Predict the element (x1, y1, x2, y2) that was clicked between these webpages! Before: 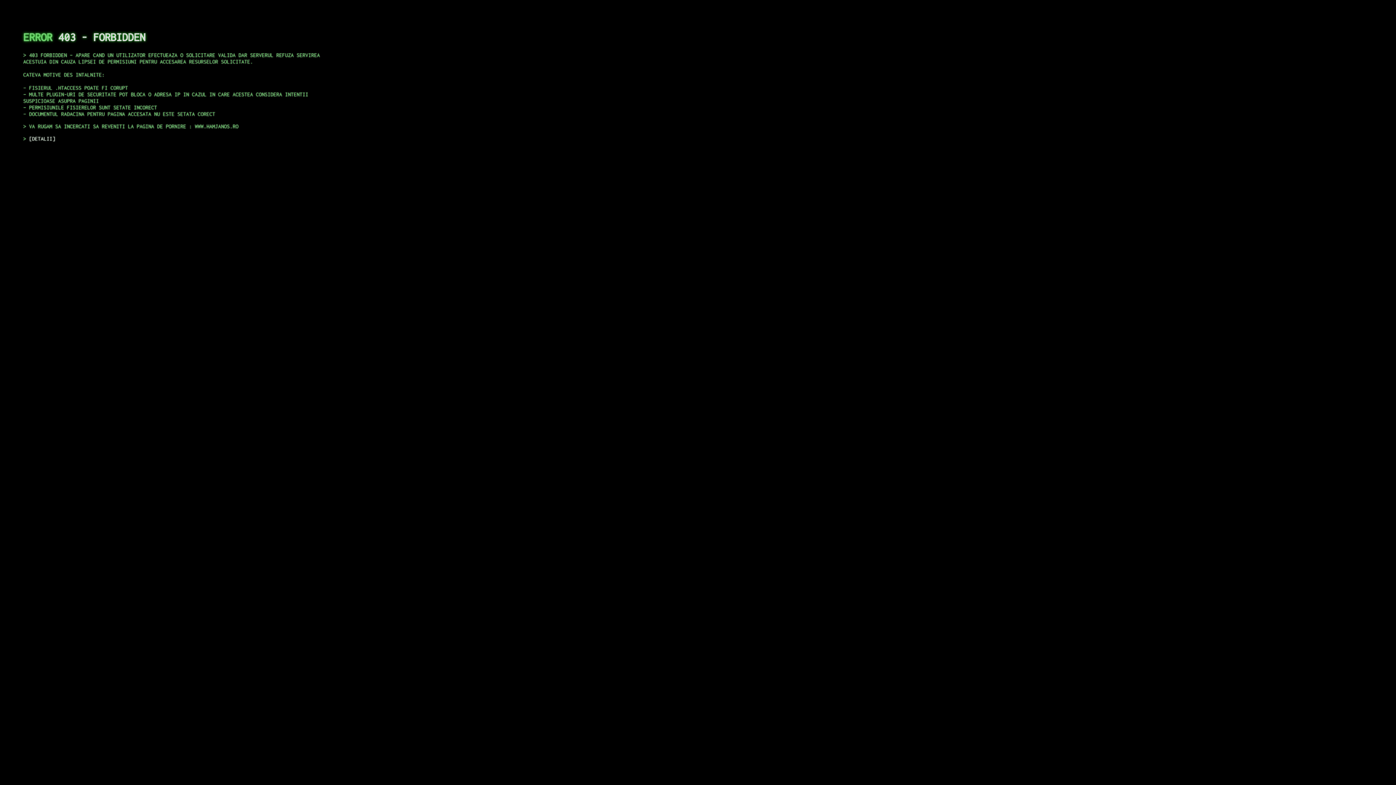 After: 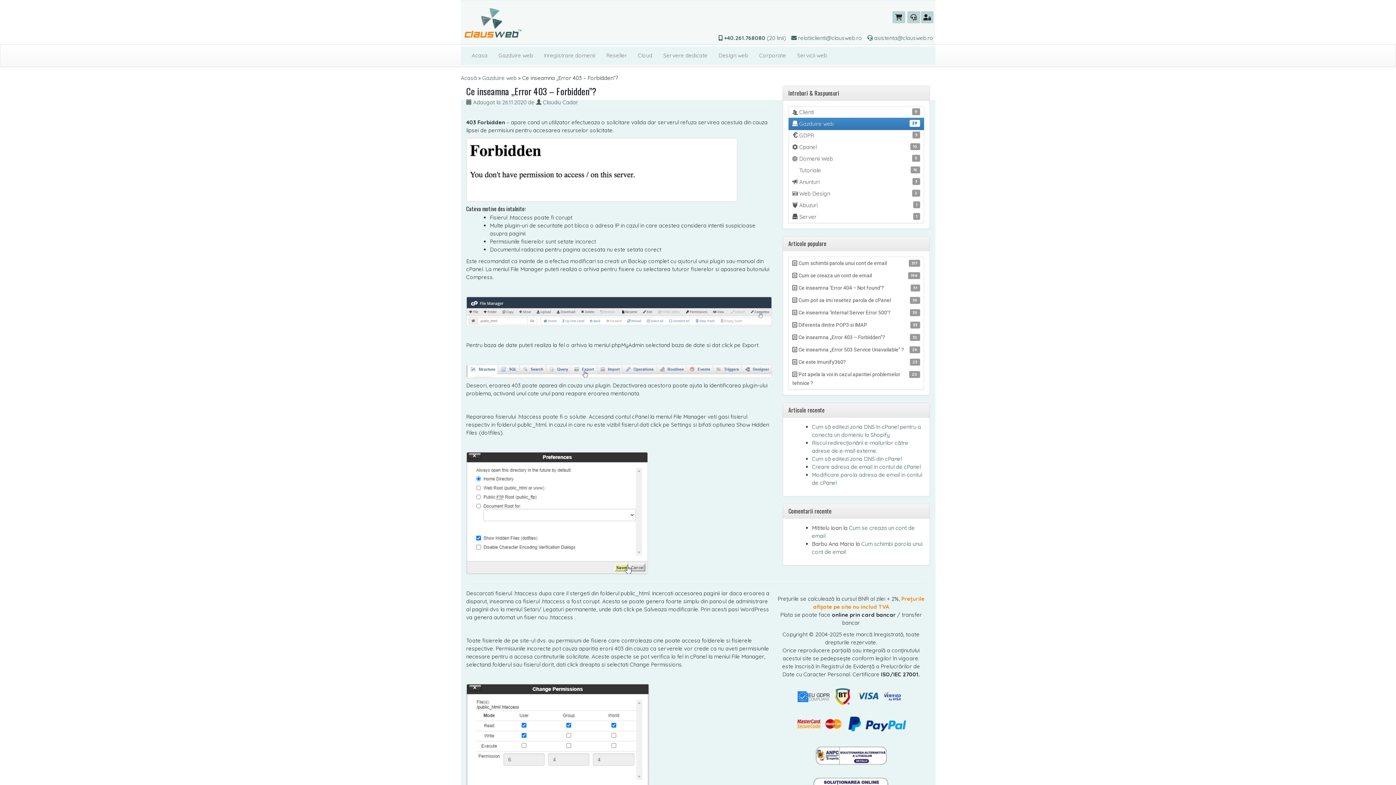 Action: label: DETALII bbox: (29, 135, 55, 141)